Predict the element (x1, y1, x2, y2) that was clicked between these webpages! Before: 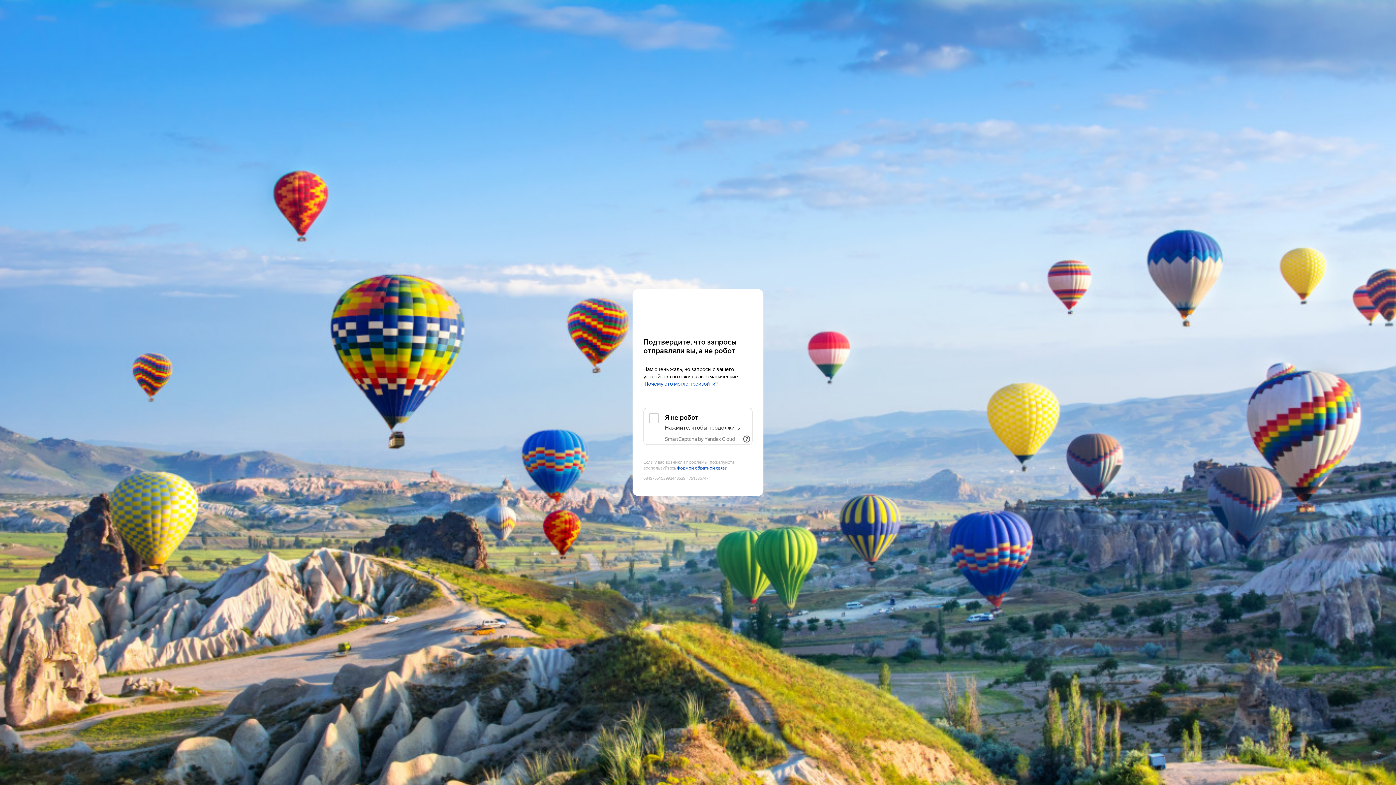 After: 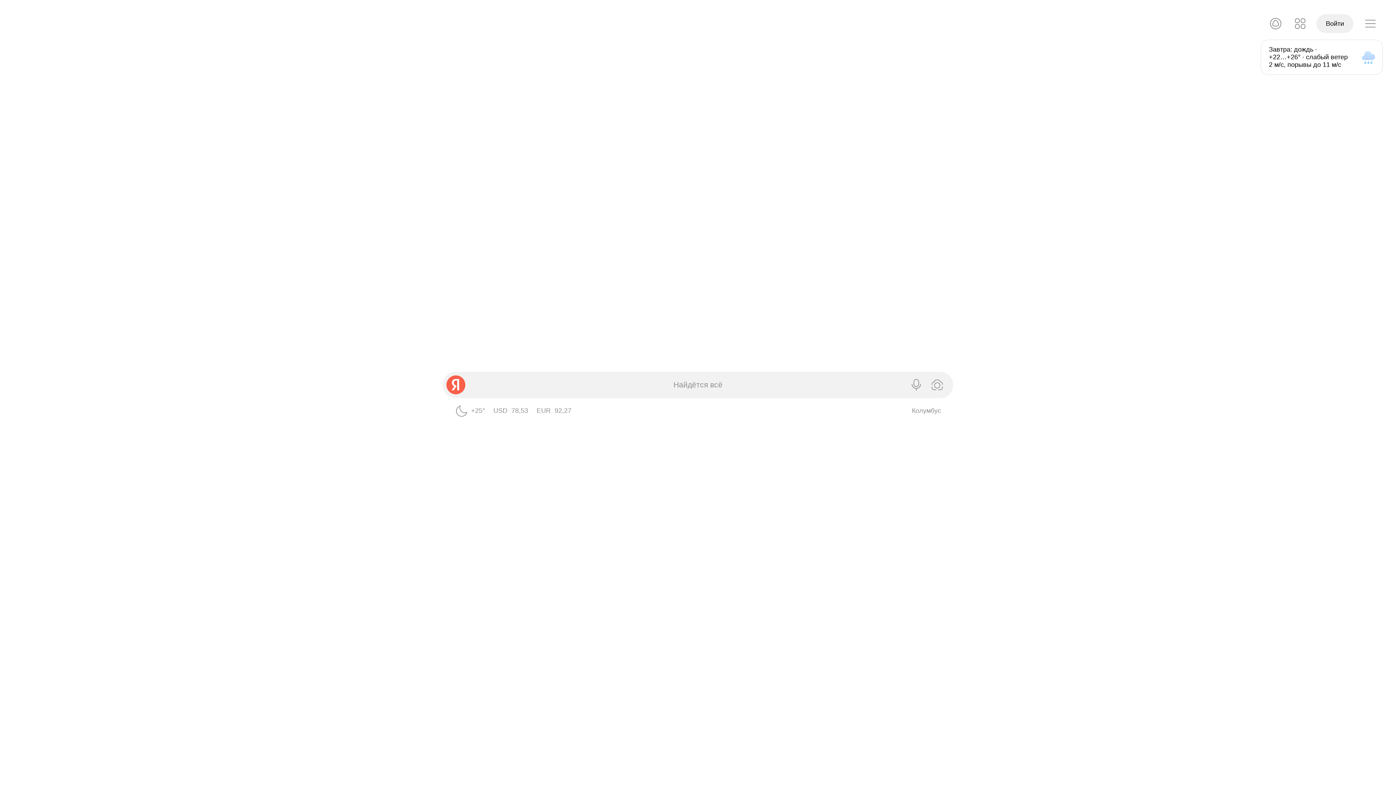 Action: bbox: (643, 303, 752, 316) label: Yandex